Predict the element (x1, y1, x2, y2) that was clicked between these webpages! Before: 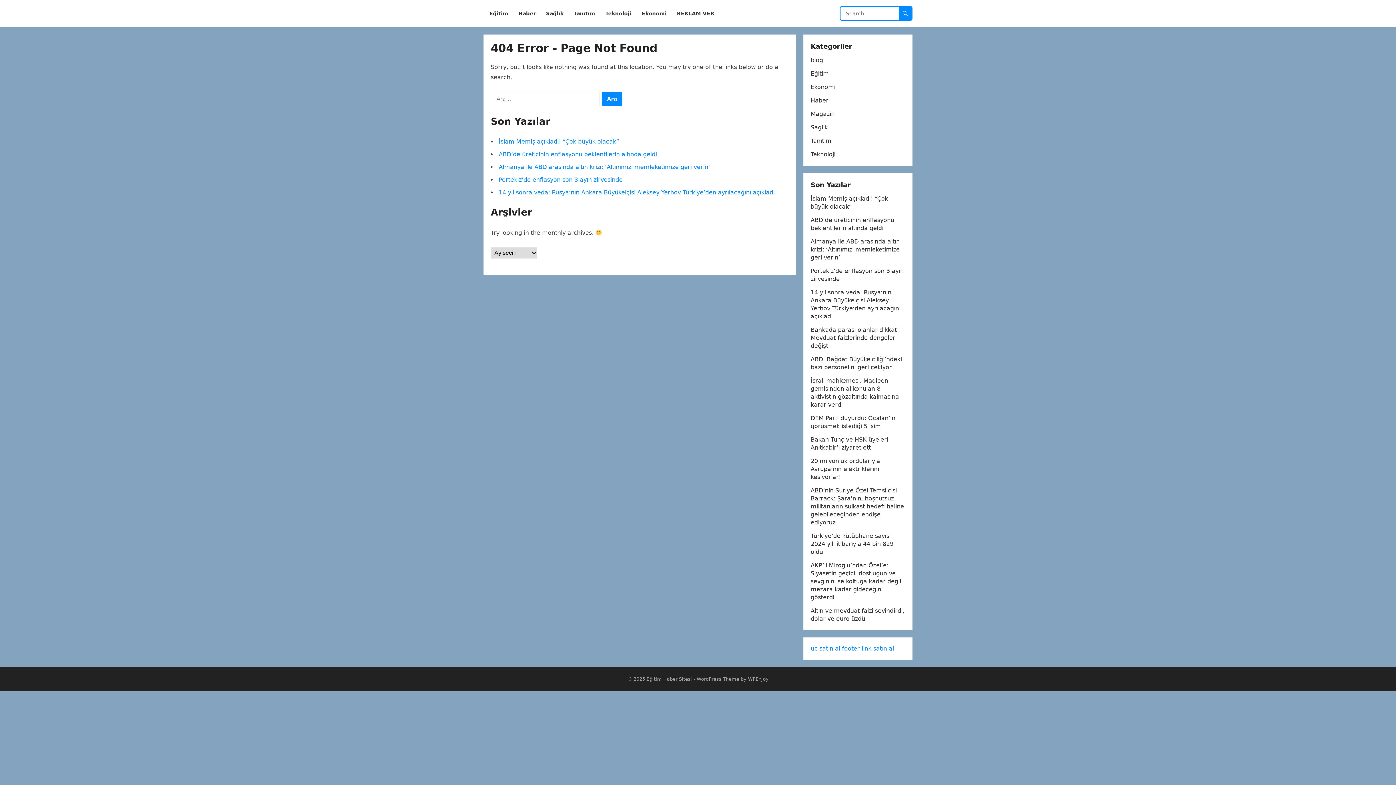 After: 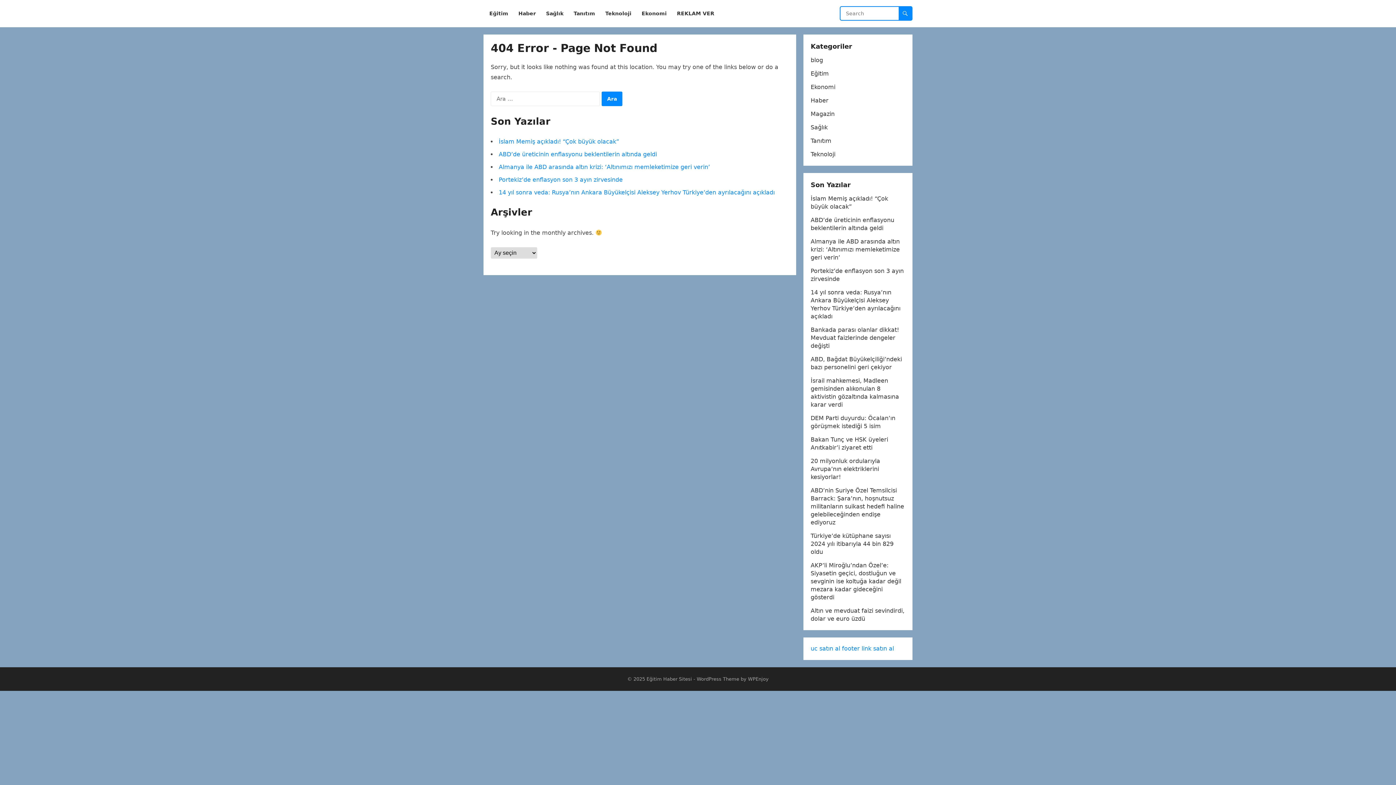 Action: label: uc satın al bbox: (810, 645, 840, 652)